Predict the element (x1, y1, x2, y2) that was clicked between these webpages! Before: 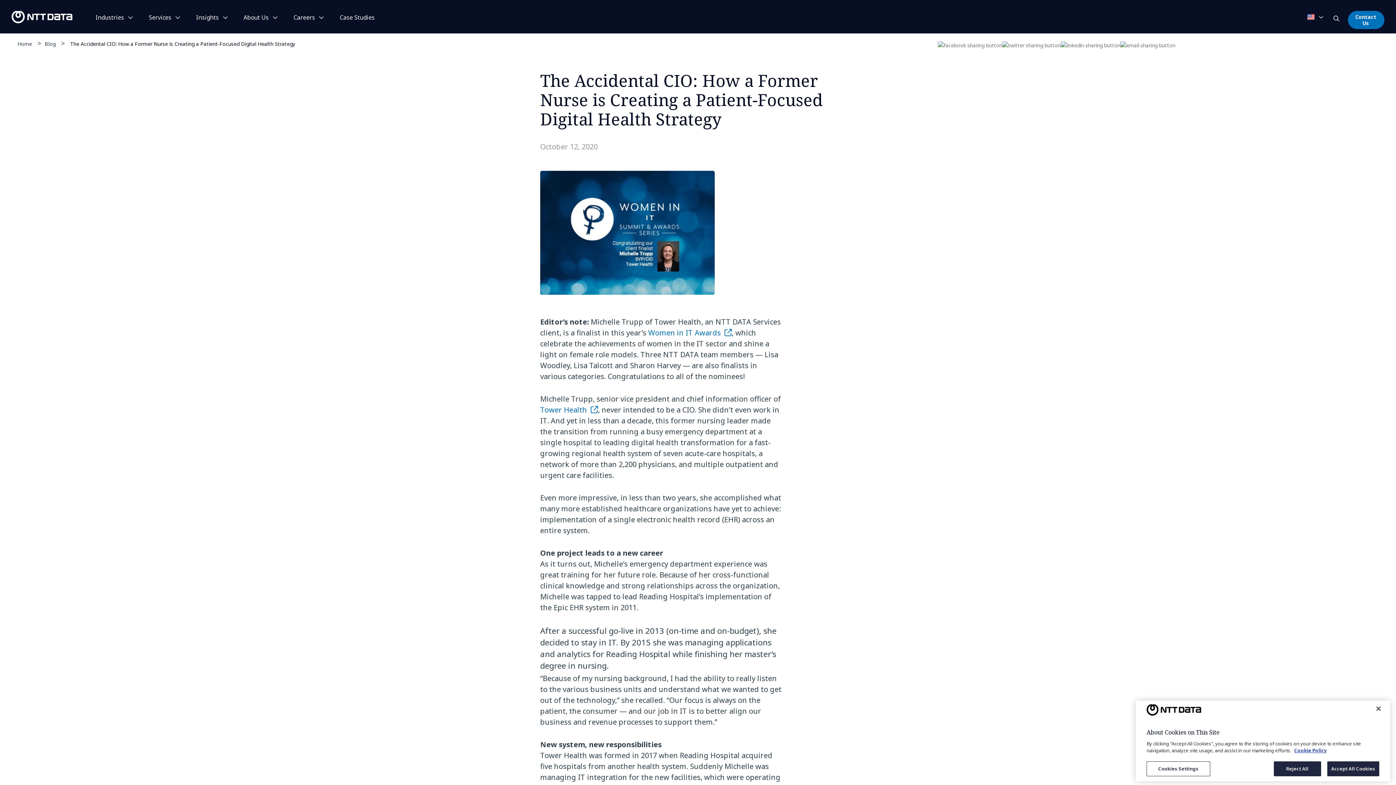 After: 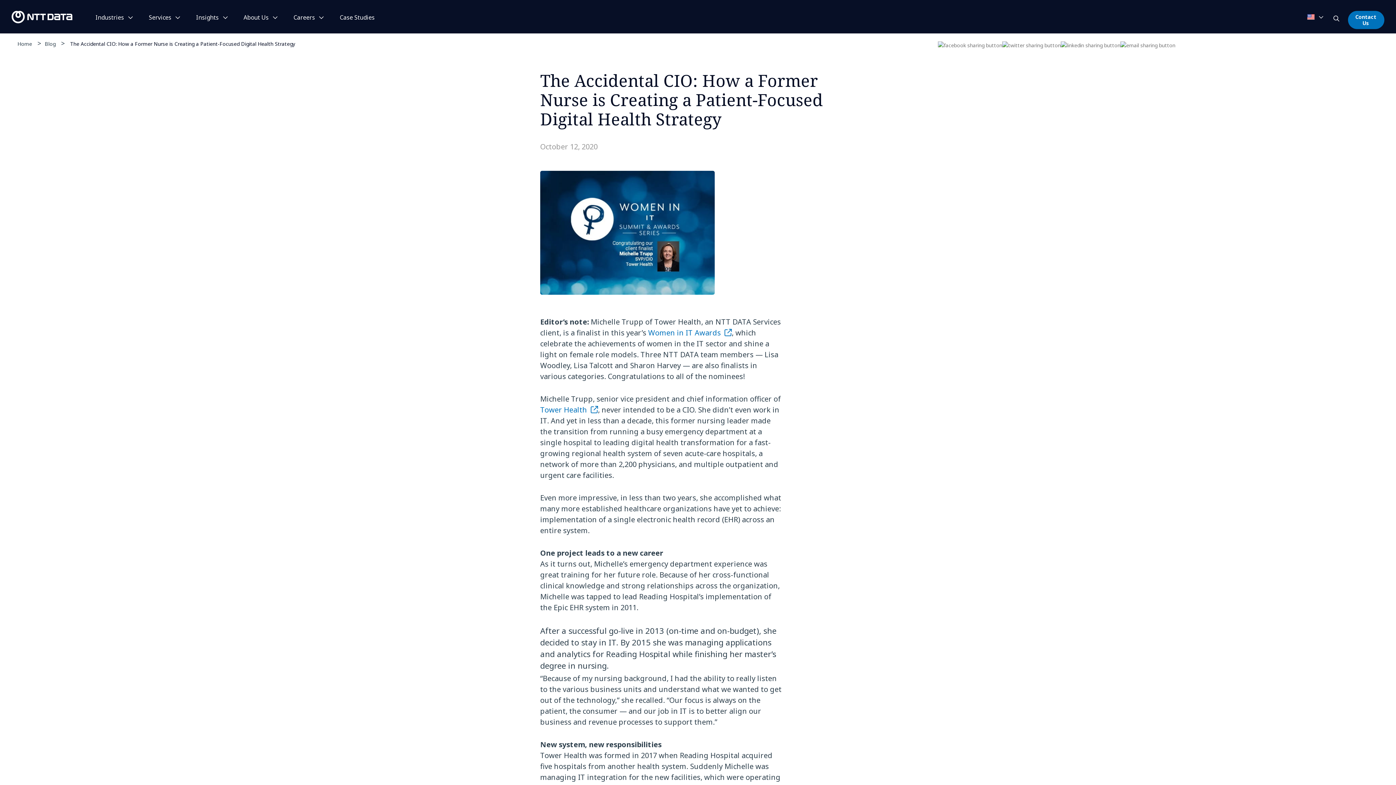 Action: label: Close bbox: (1370, 711, 1386, 727)